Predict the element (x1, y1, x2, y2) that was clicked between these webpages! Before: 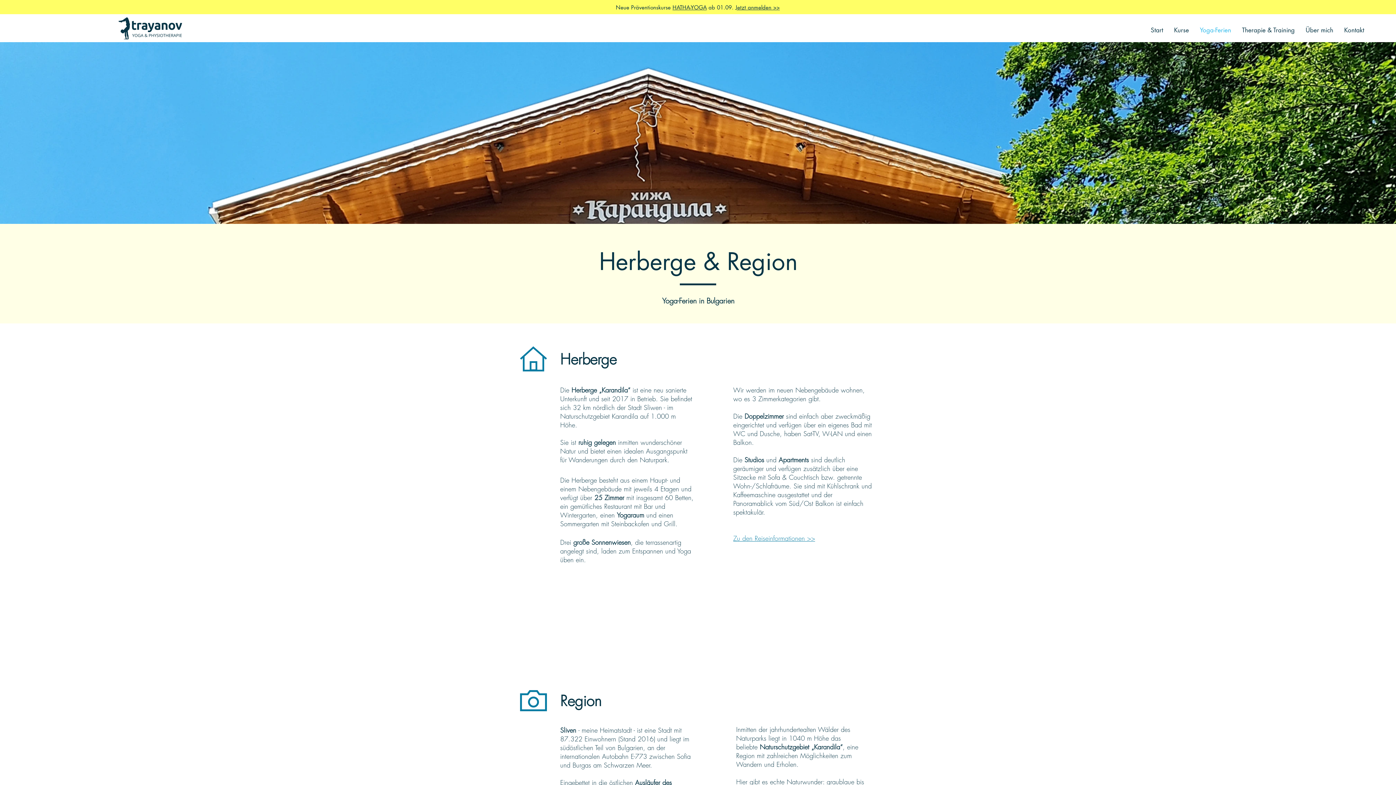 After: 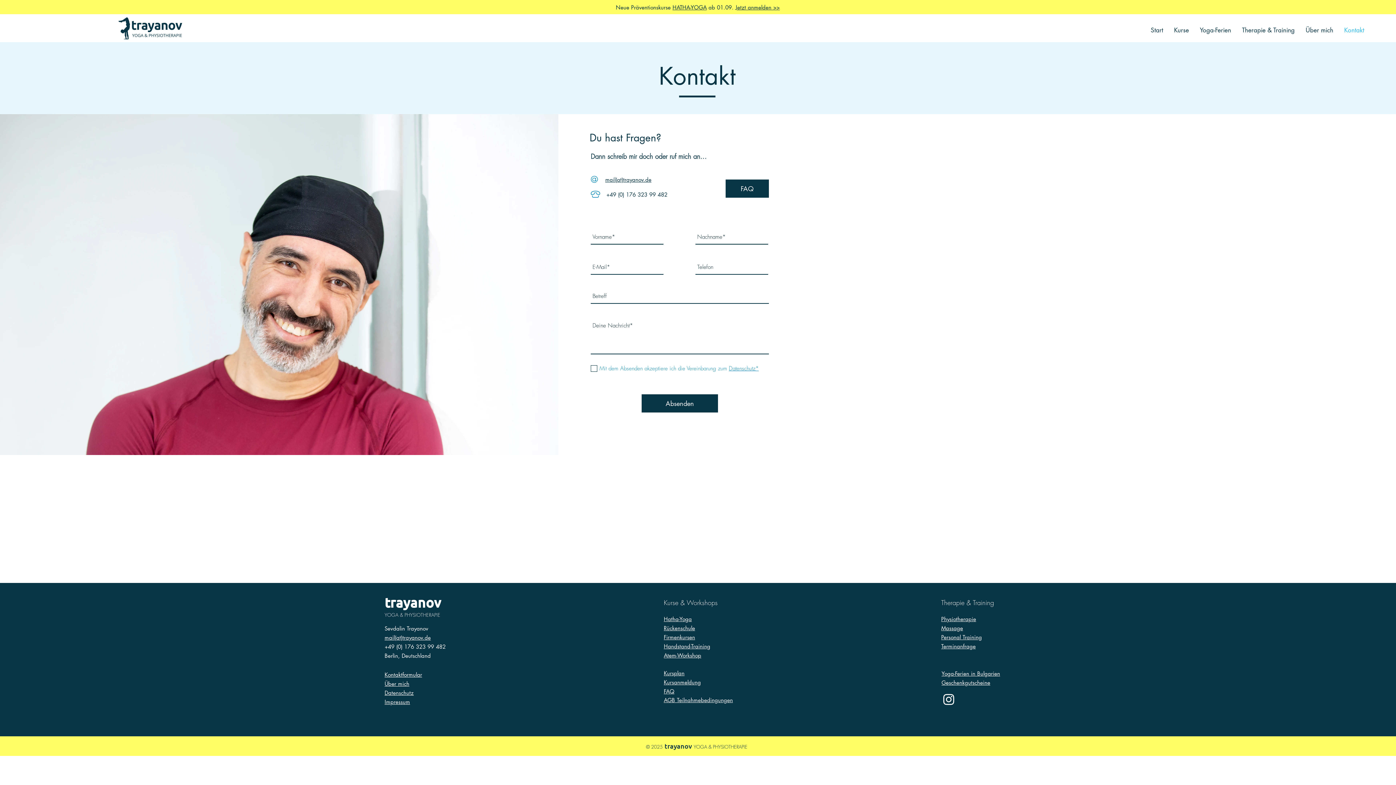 Action: bbox: (1339, 19, 1370, 40) label: Kontakt